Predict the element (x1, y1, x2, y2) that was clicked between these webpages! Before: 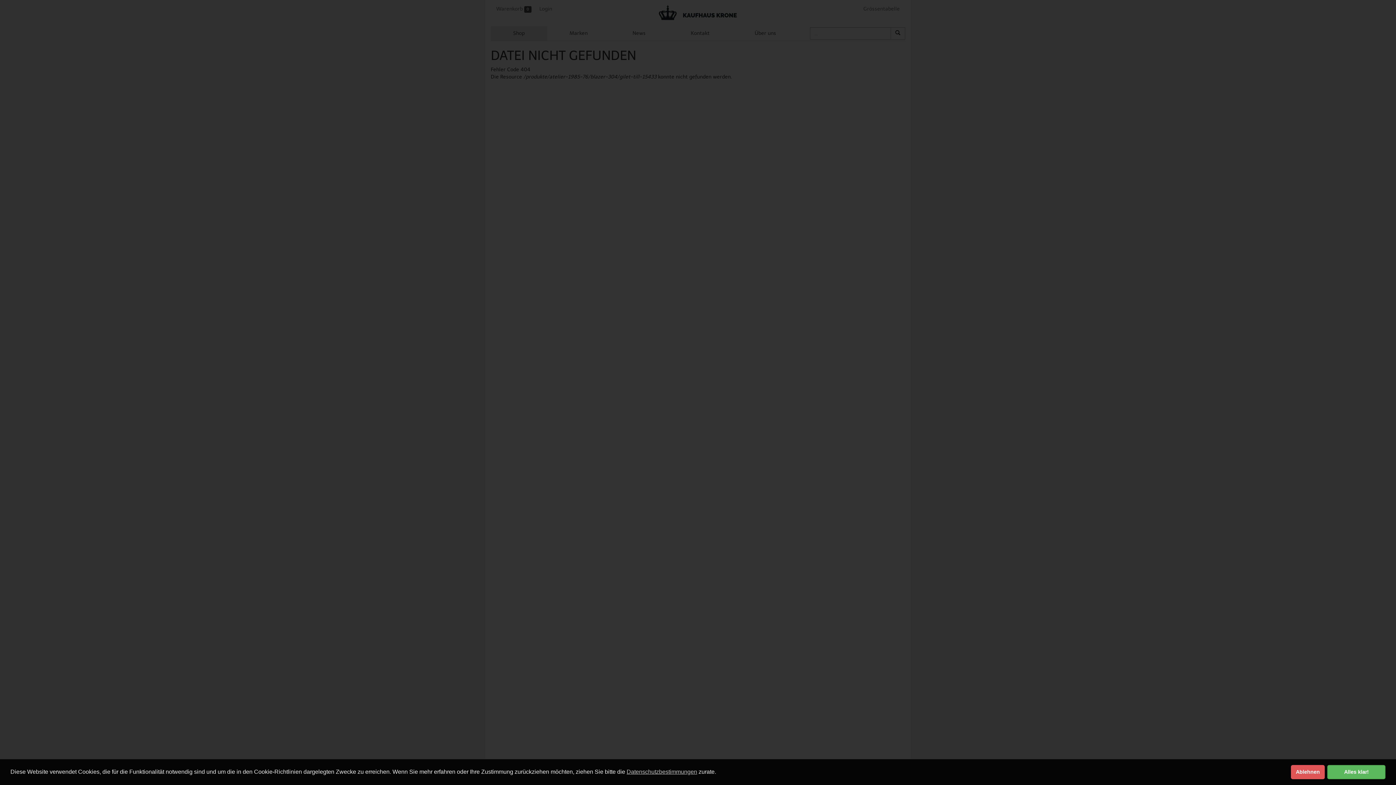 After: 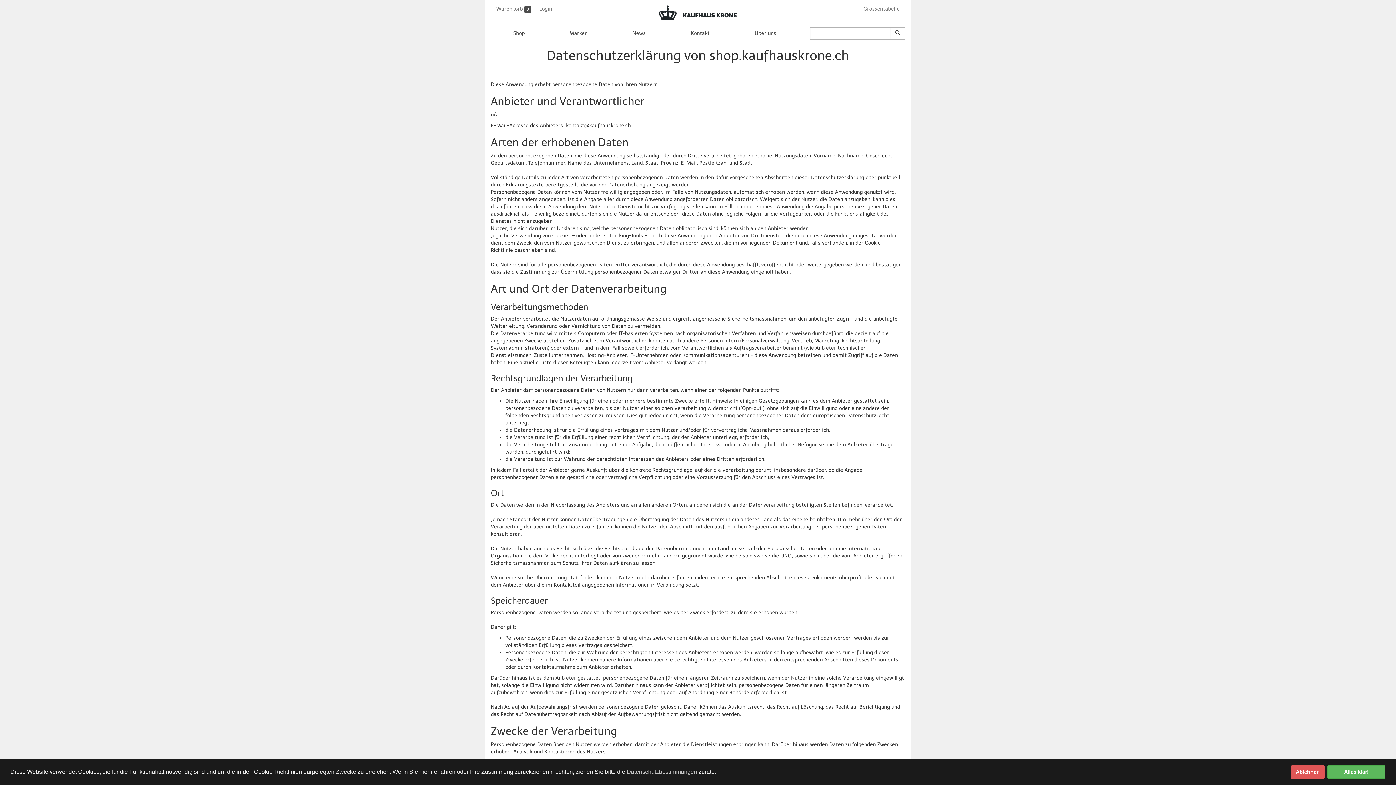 Action: label: Datenschutzbestimmungen bbox: (626, 768, 697, 776)